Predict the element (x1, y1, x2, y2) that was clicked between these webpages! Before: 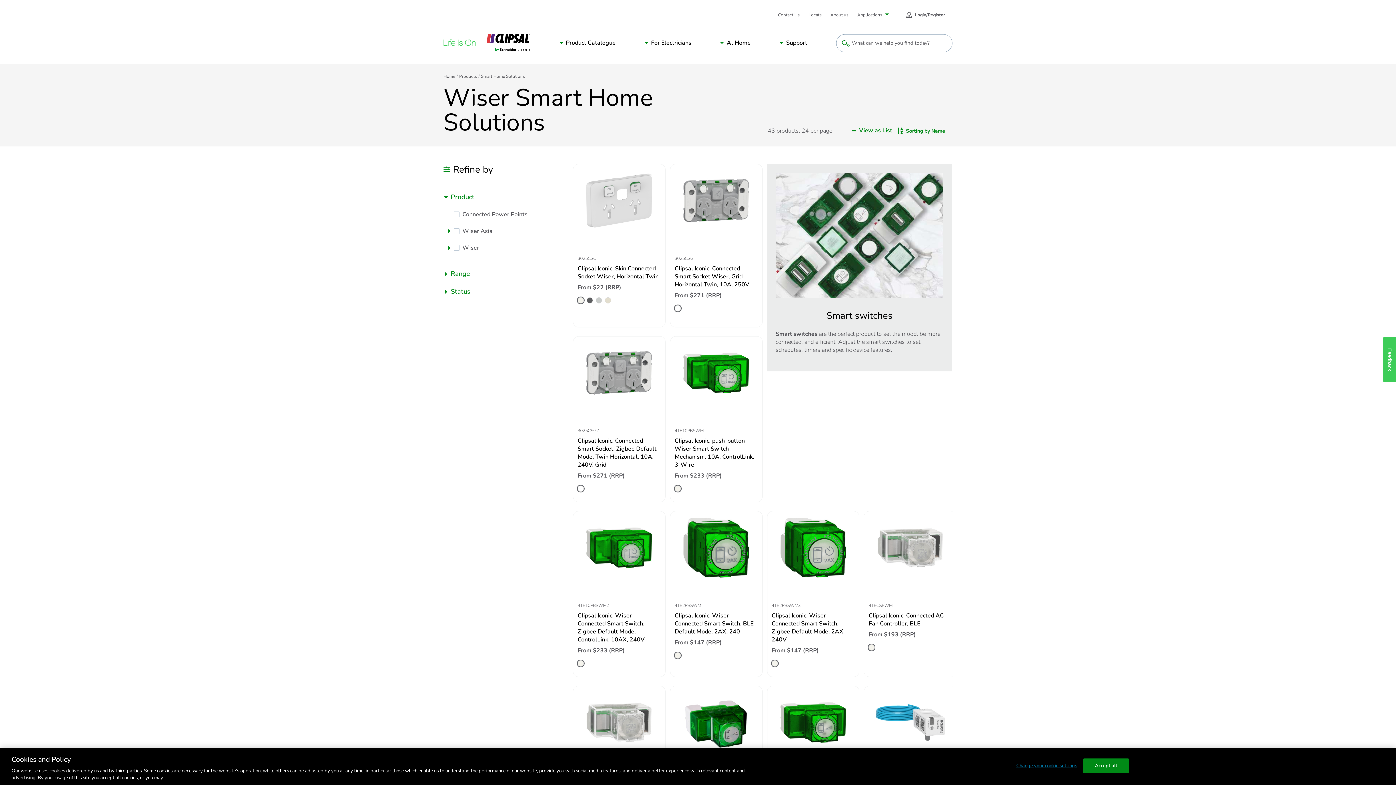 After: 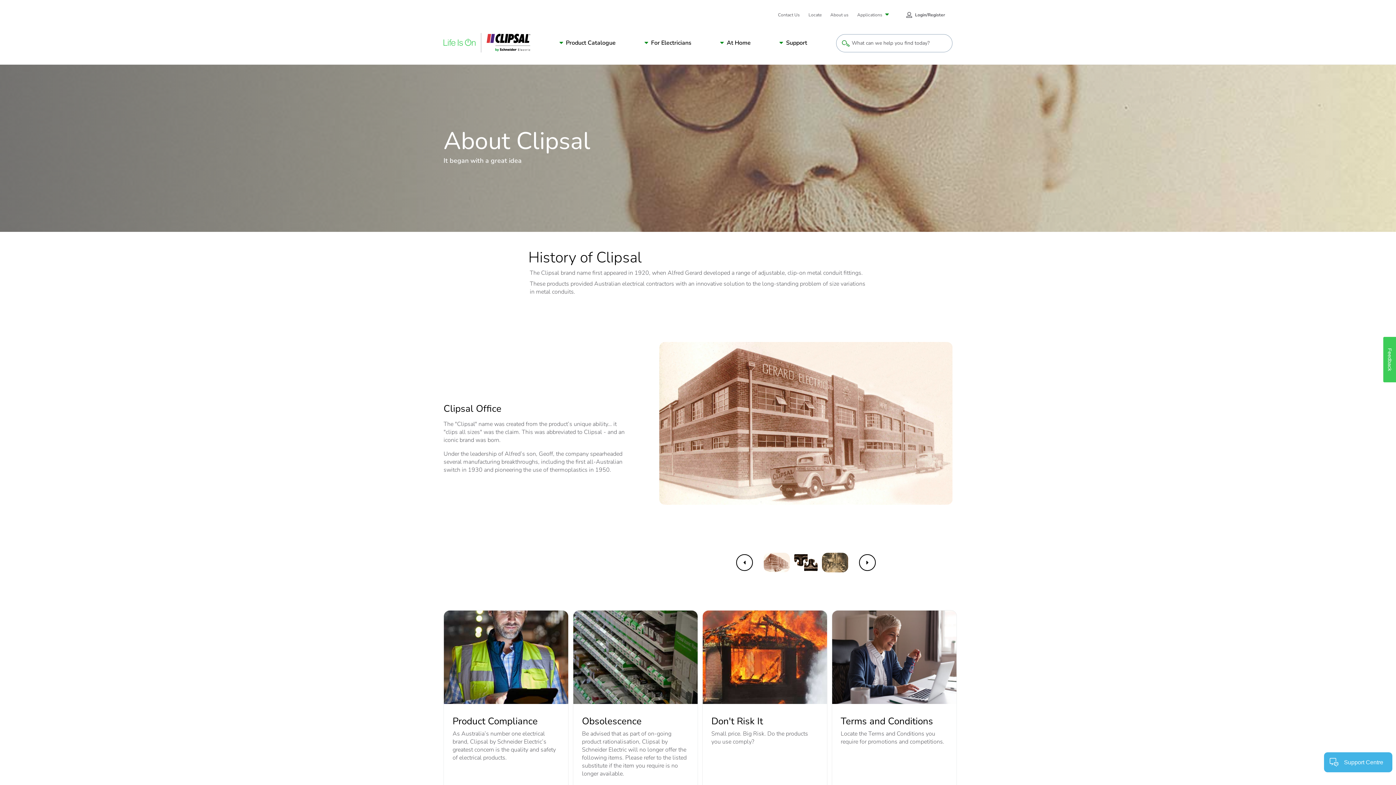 Action: bbox: (830, 12, 848, 18) label: About us